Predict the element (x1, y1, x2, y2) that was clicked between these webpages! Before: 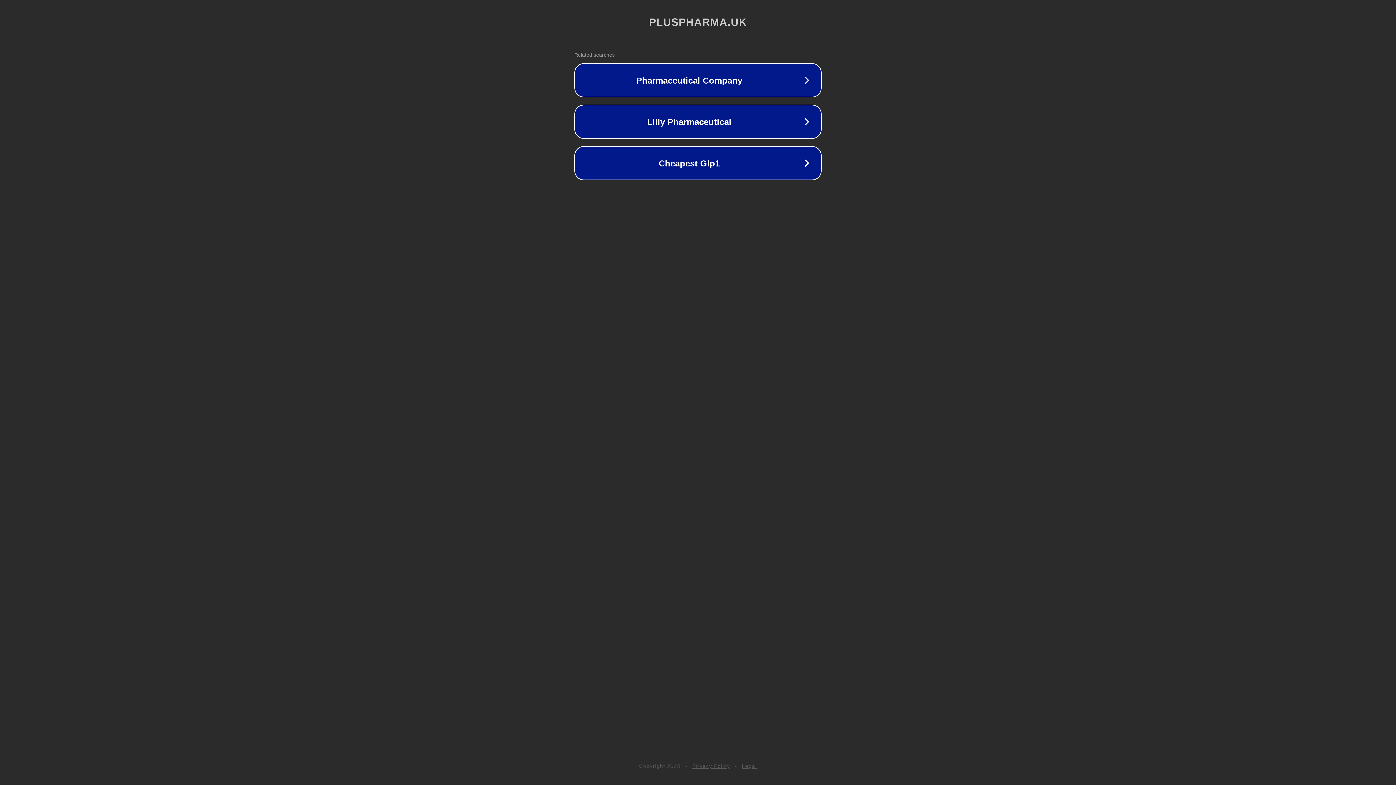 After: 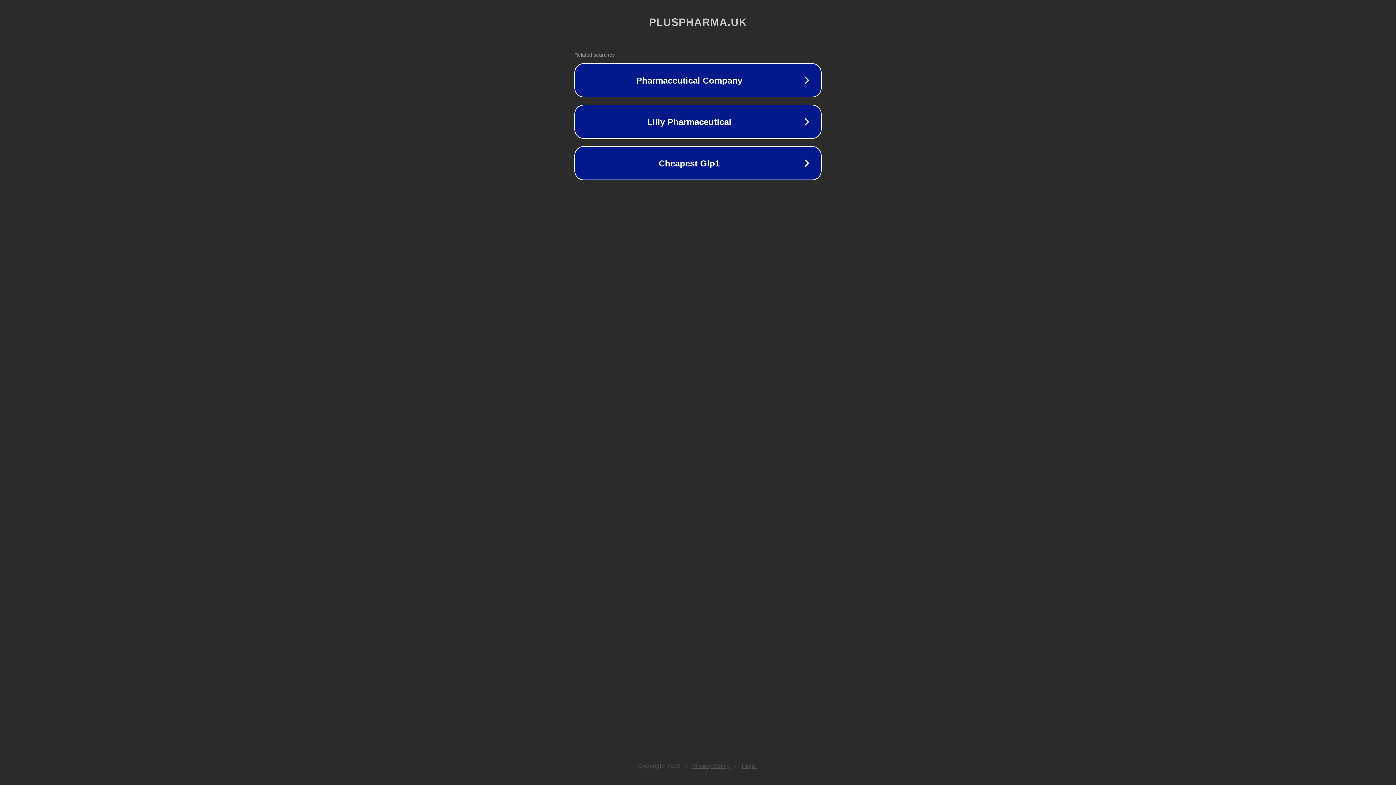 Action: bbox: (692, 763, 730, 769) label: Privacy Policy